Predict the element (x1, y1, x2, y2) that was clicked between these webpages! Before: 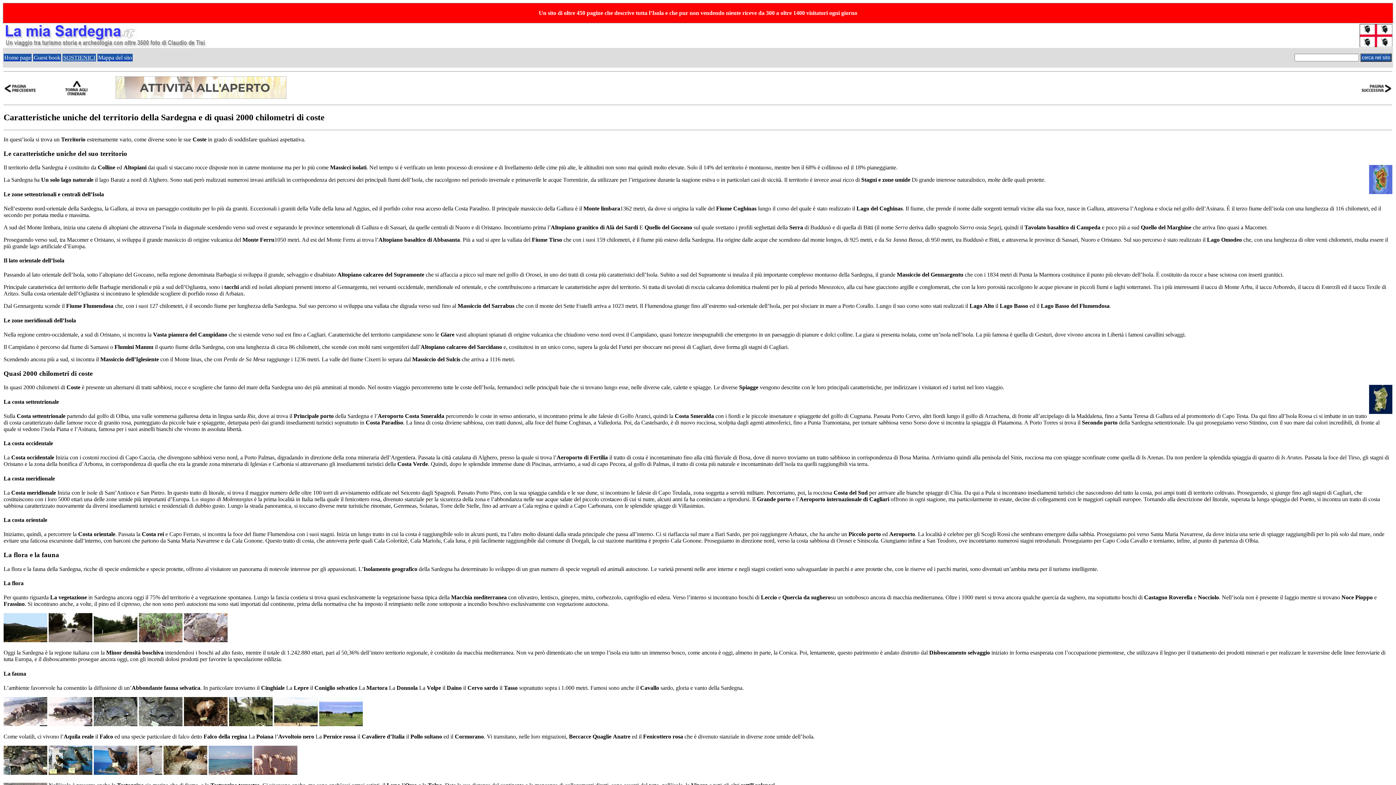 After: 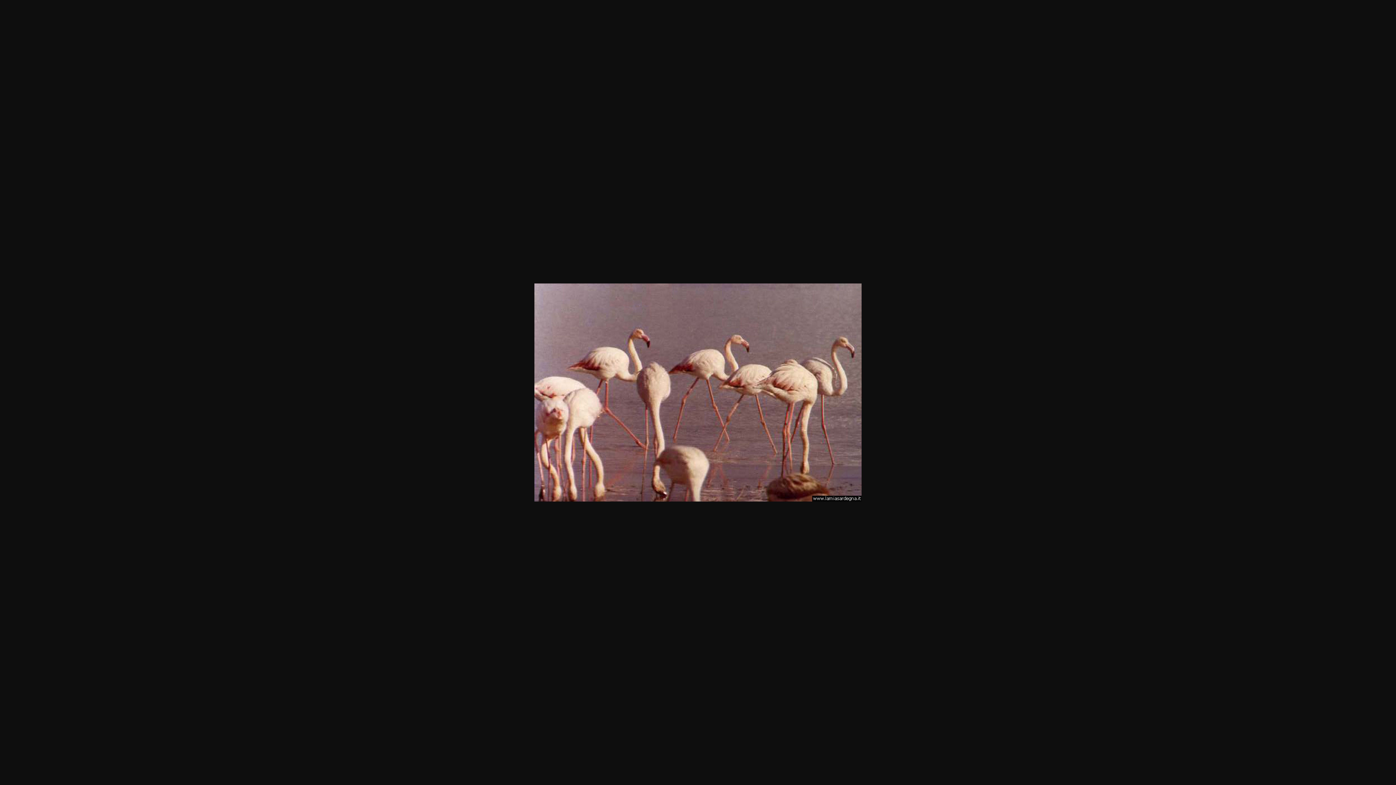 Action: bbox: (253, 770, 297, 776)